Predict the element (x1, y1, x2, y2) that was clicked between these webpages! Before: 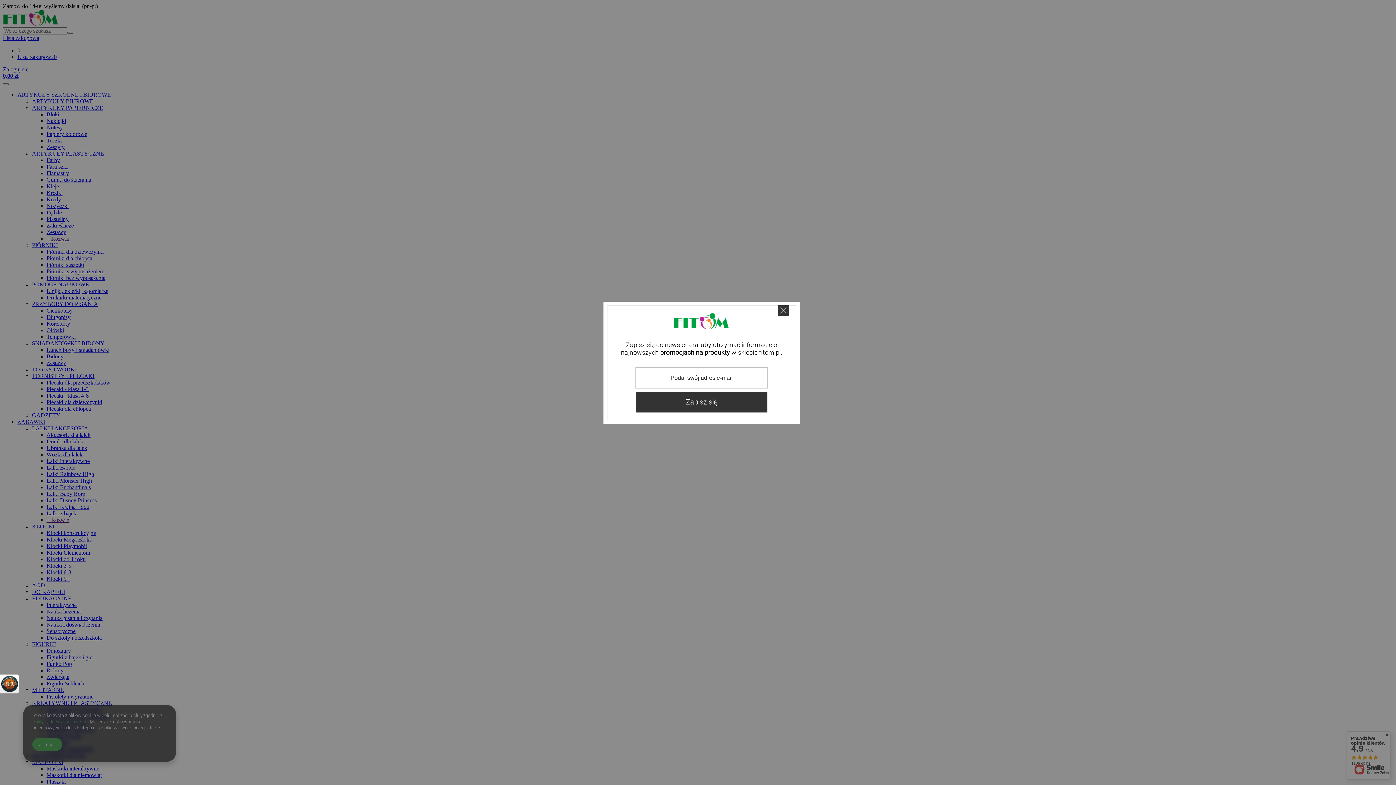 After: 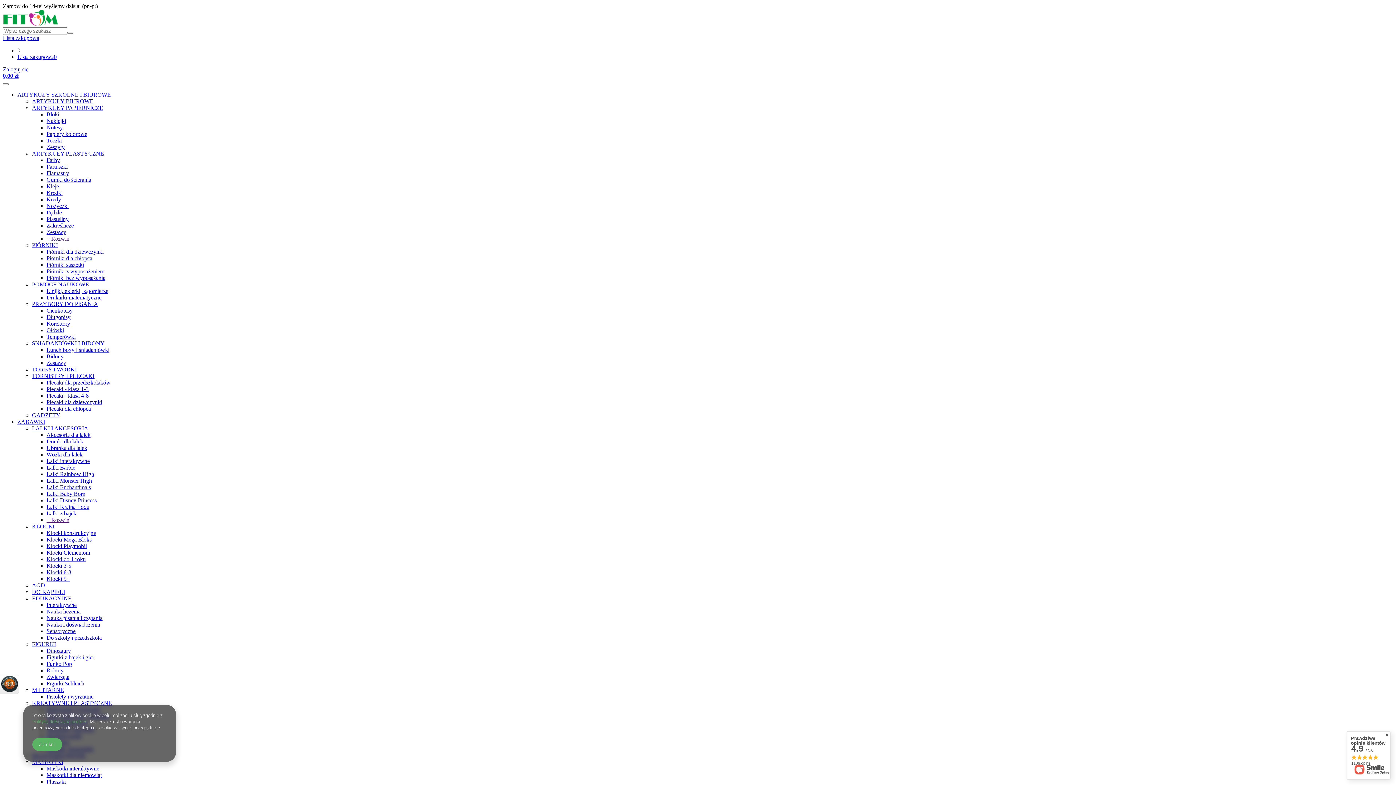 Action: bbox: (778, 305, 789, 316)